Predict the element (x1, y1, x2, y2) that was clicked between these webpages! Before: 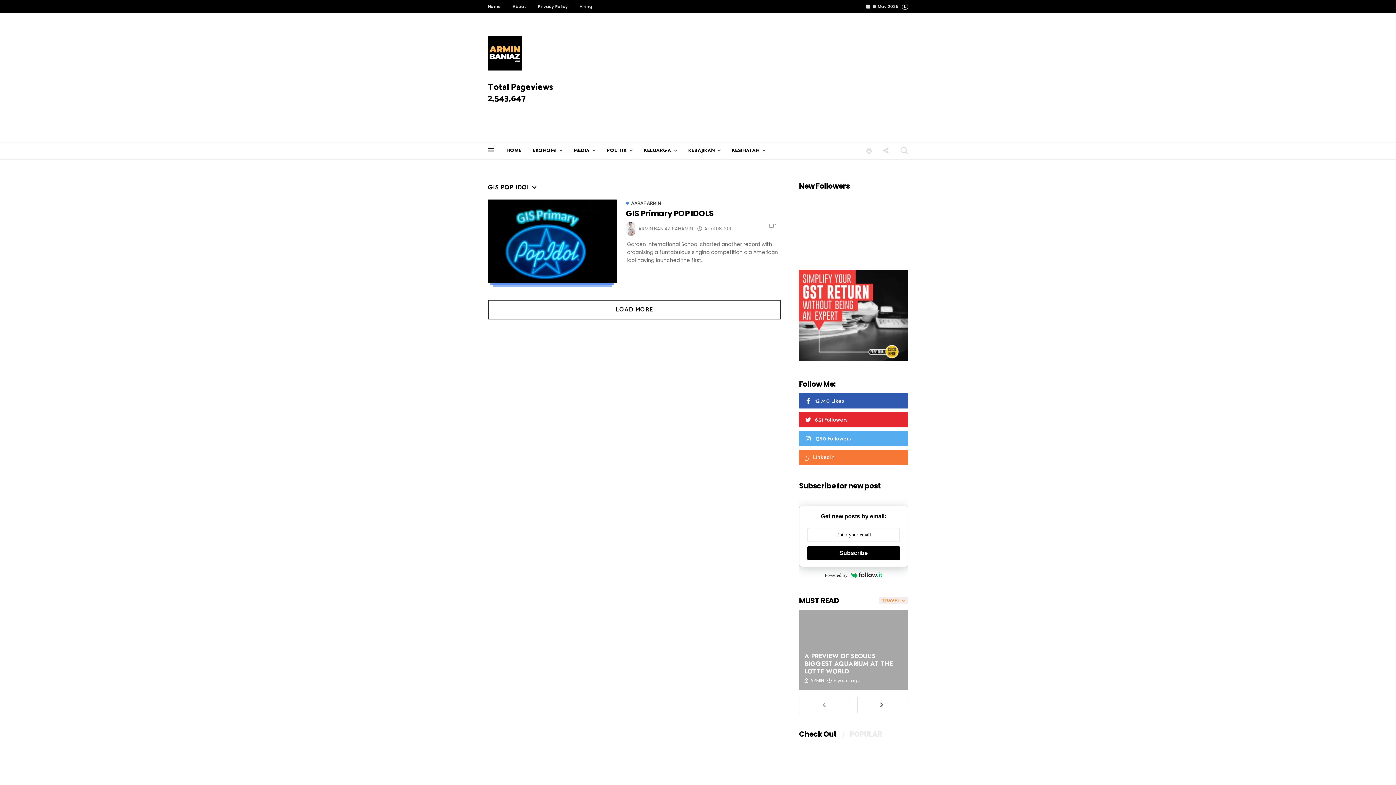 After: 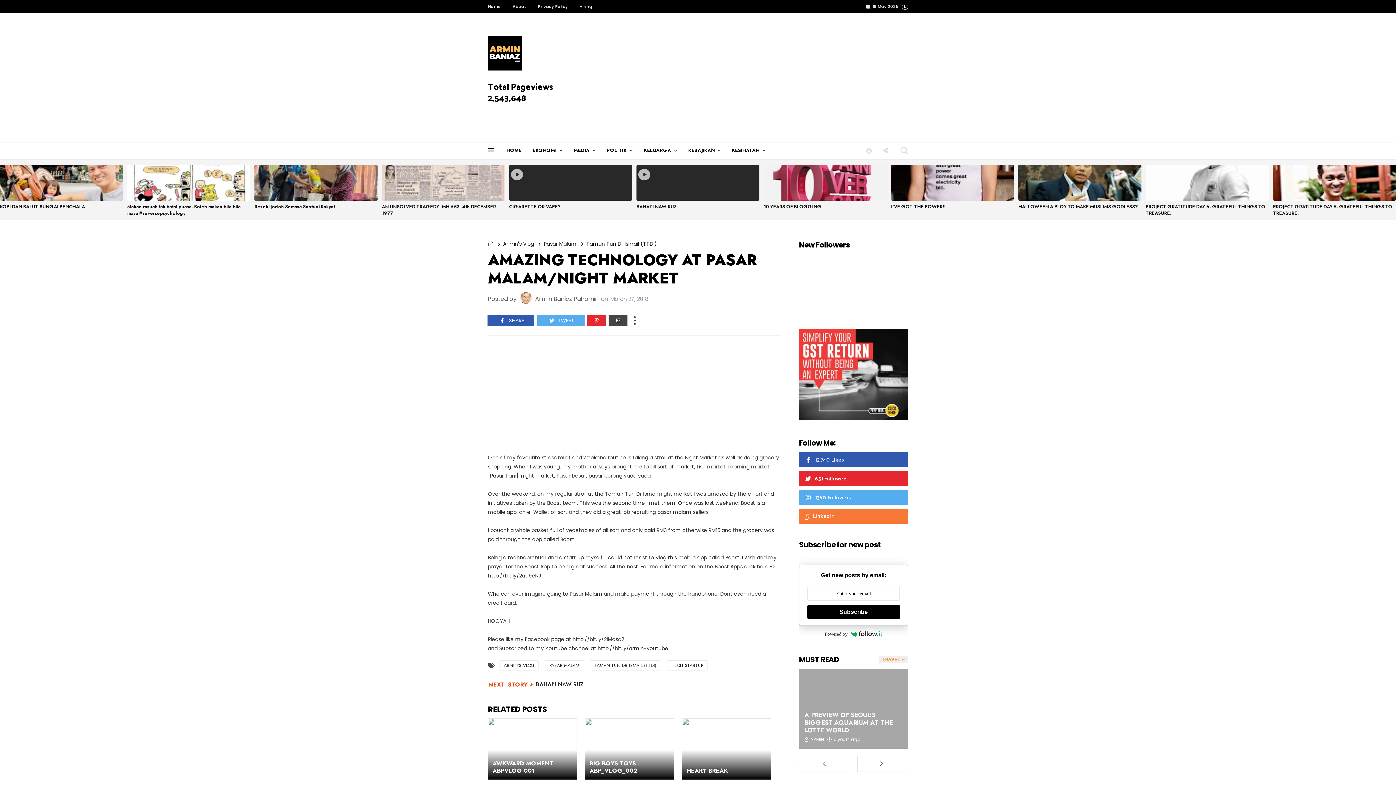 Action: bbox: (799, 743, 908, 816)